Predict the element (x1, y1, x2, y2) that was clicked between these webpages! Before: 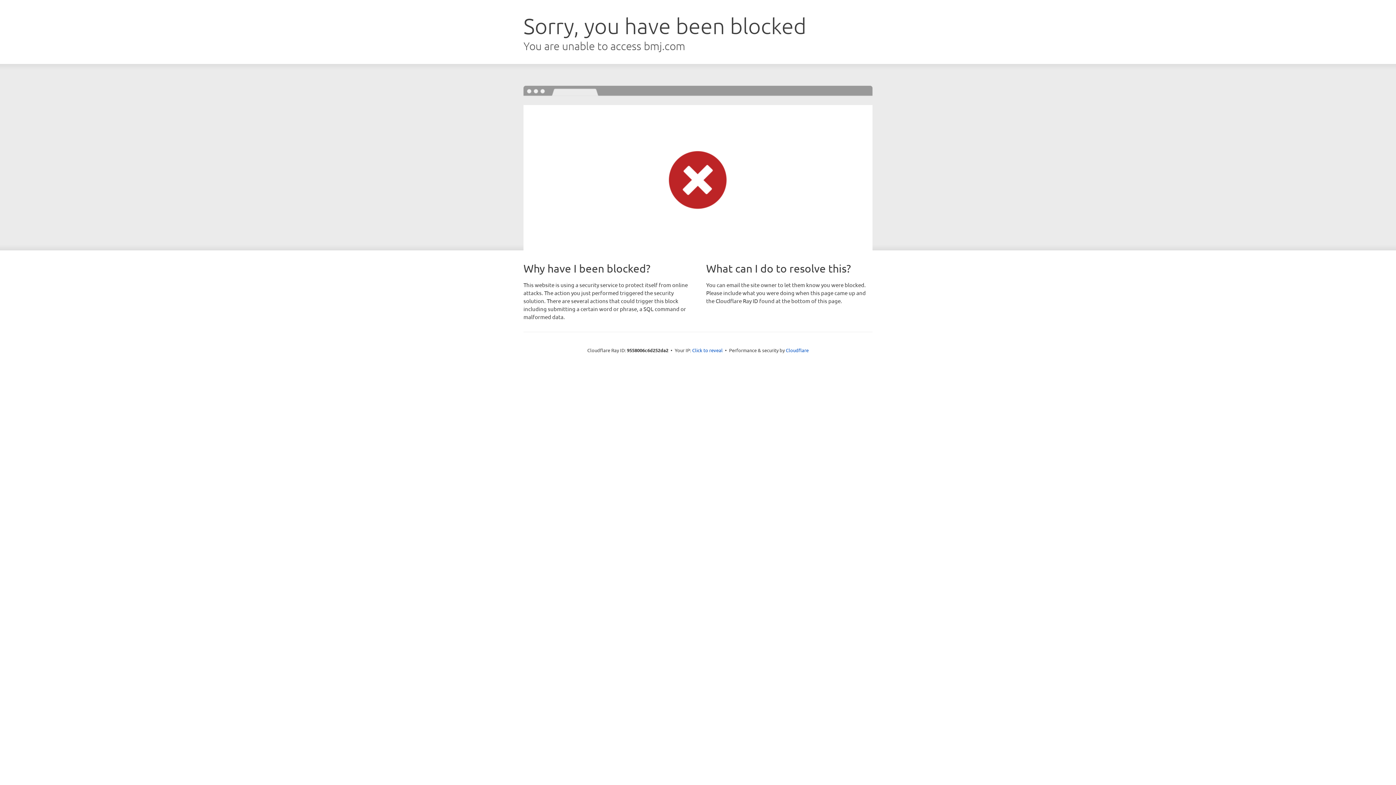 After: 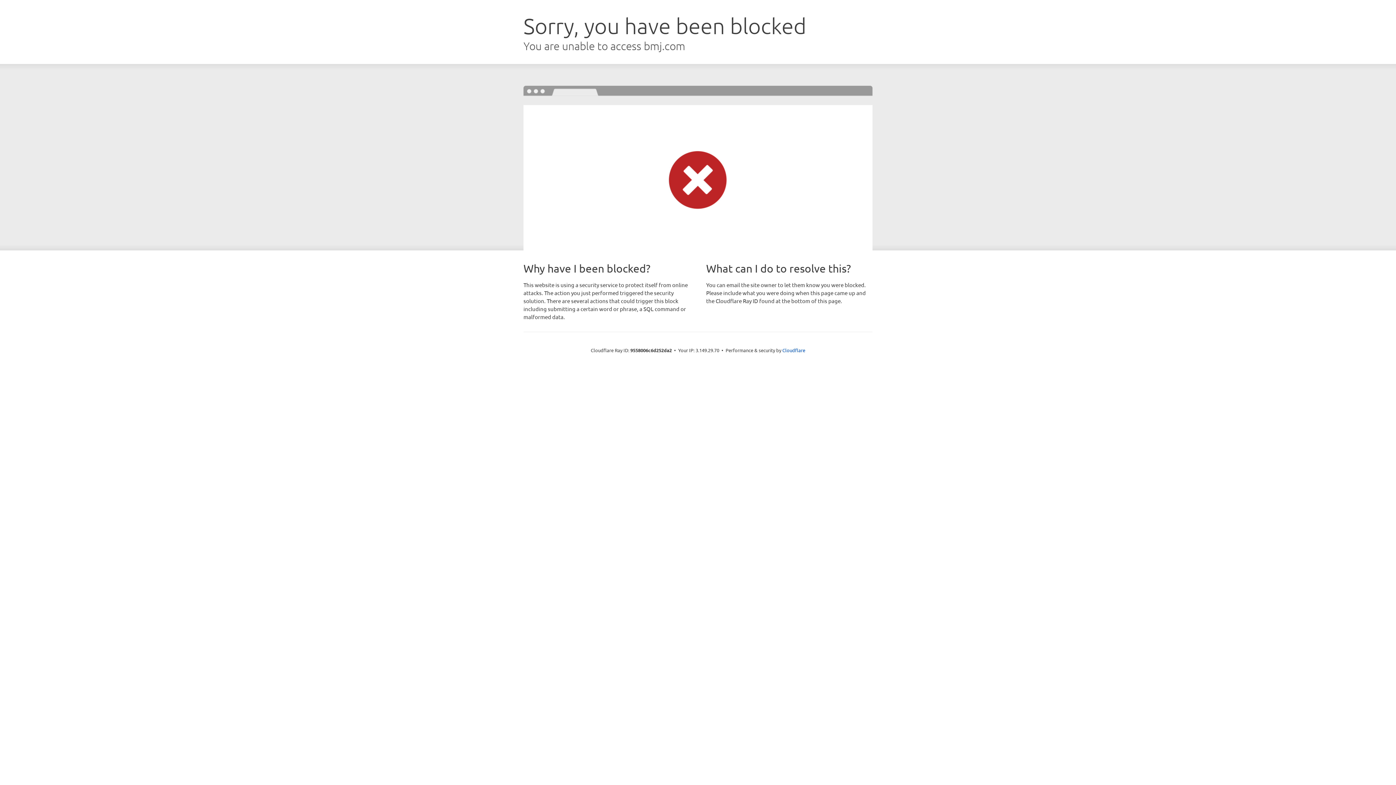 Action: label: Click to reveal bbox: (692, 346, 722, 353)